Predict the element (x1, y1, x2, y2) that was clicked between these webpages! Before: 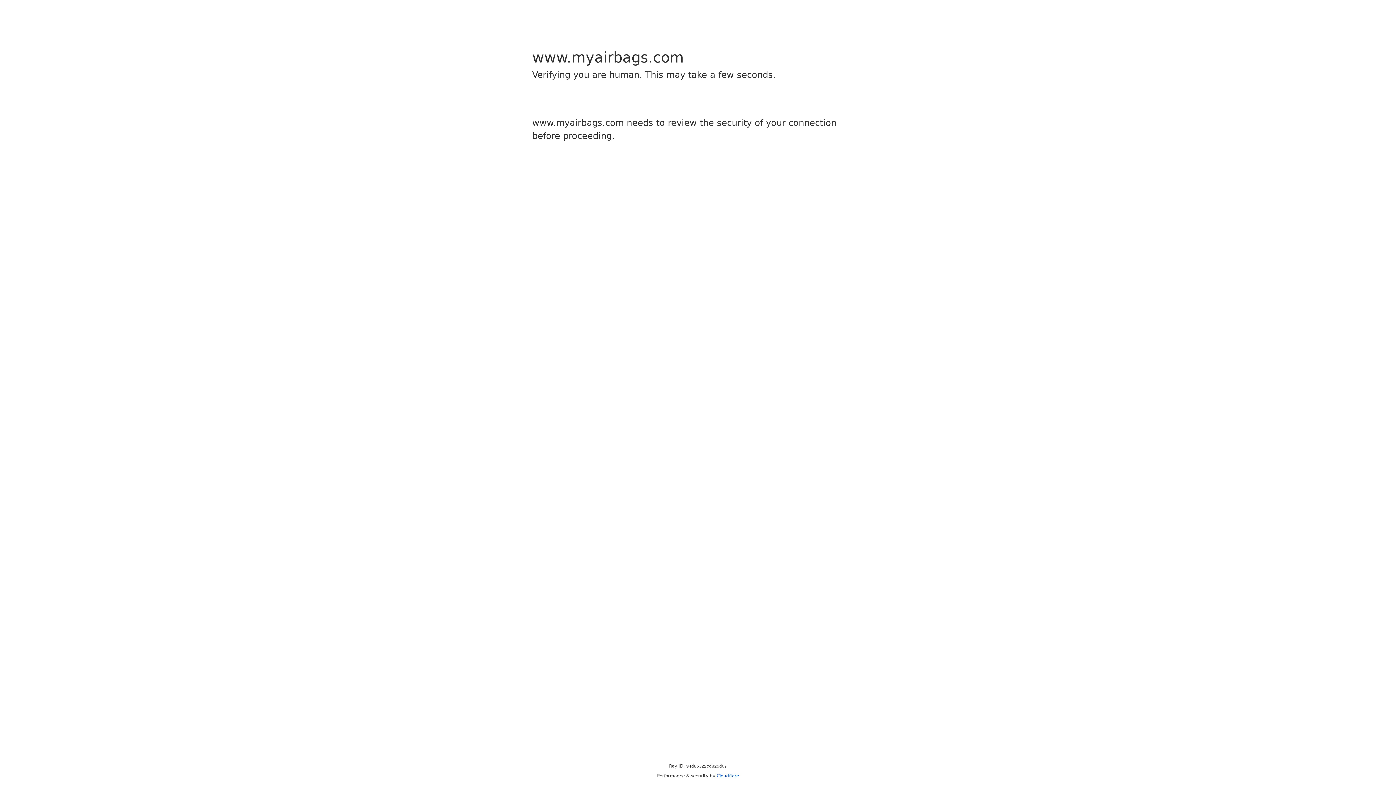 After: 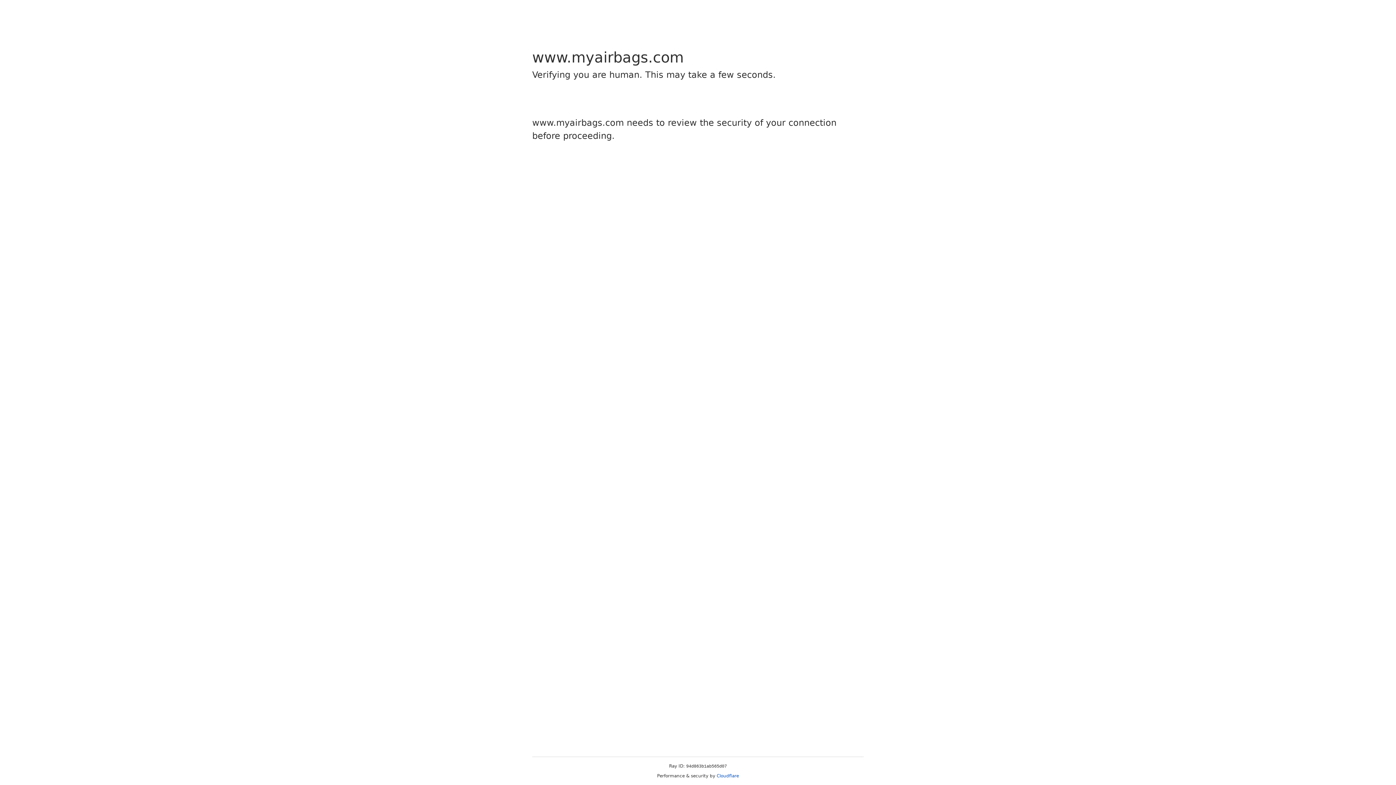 Action: label: Cloudflare bbox: (716, 773, 739, 778)